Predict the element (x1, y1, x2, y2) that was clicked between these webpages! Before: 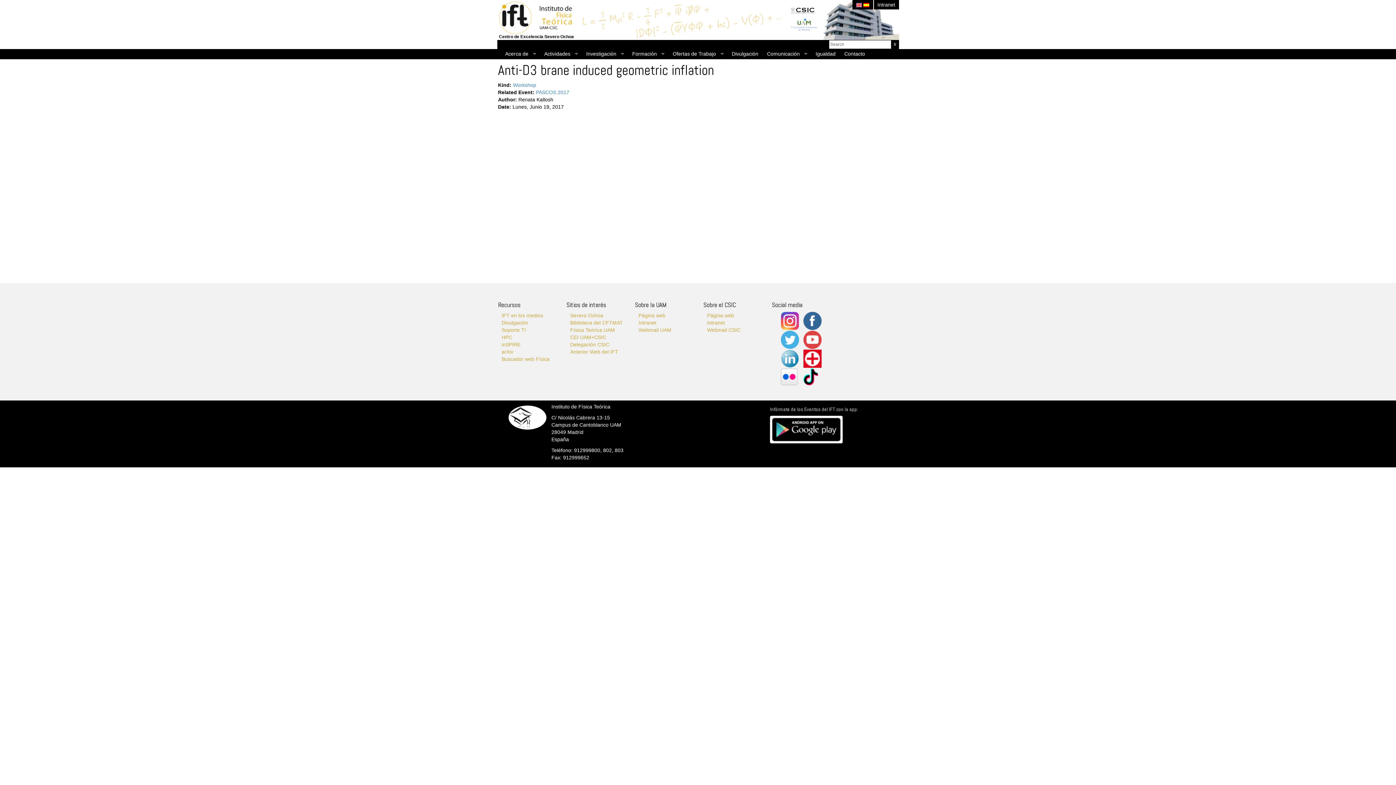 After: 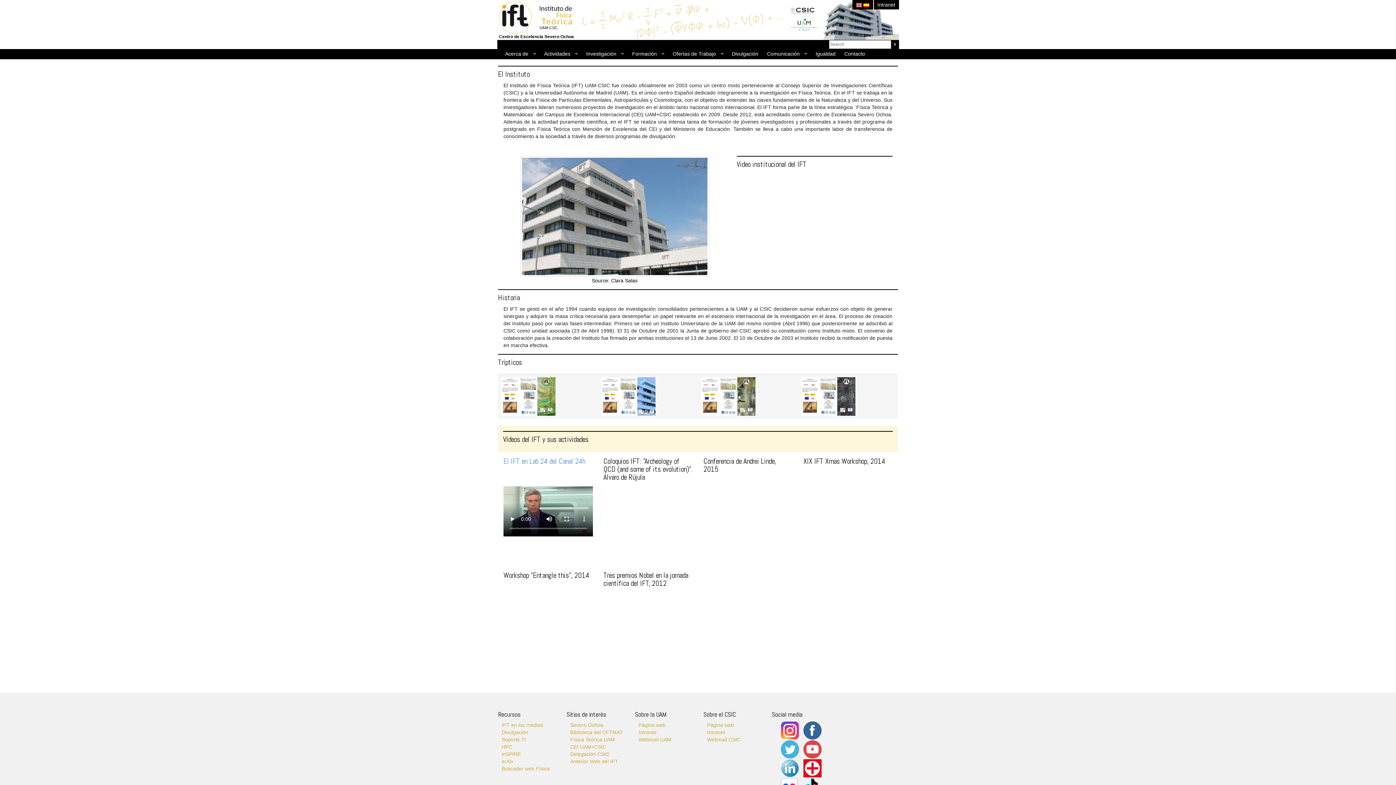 Action: bbox: (500, 49, 540, 59) label: Acerca de
»